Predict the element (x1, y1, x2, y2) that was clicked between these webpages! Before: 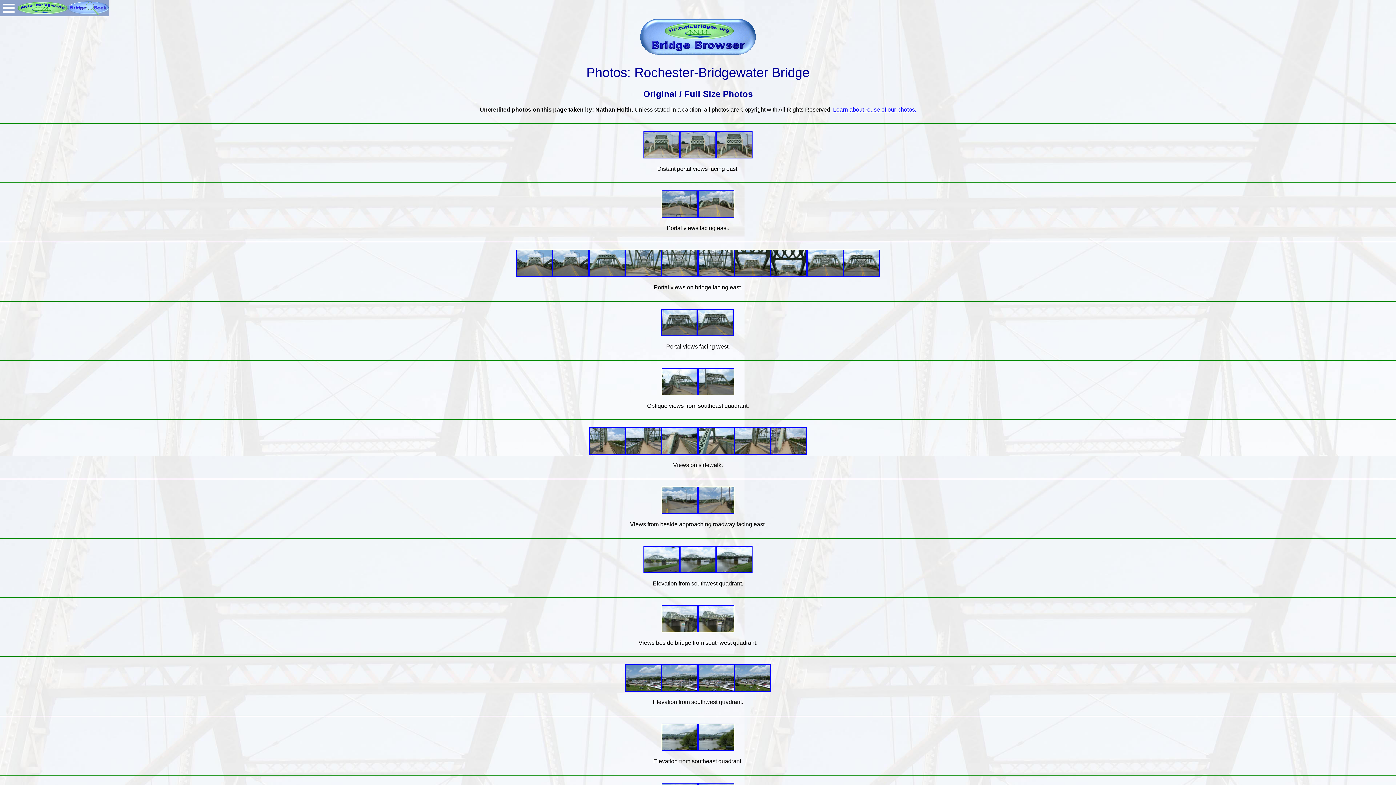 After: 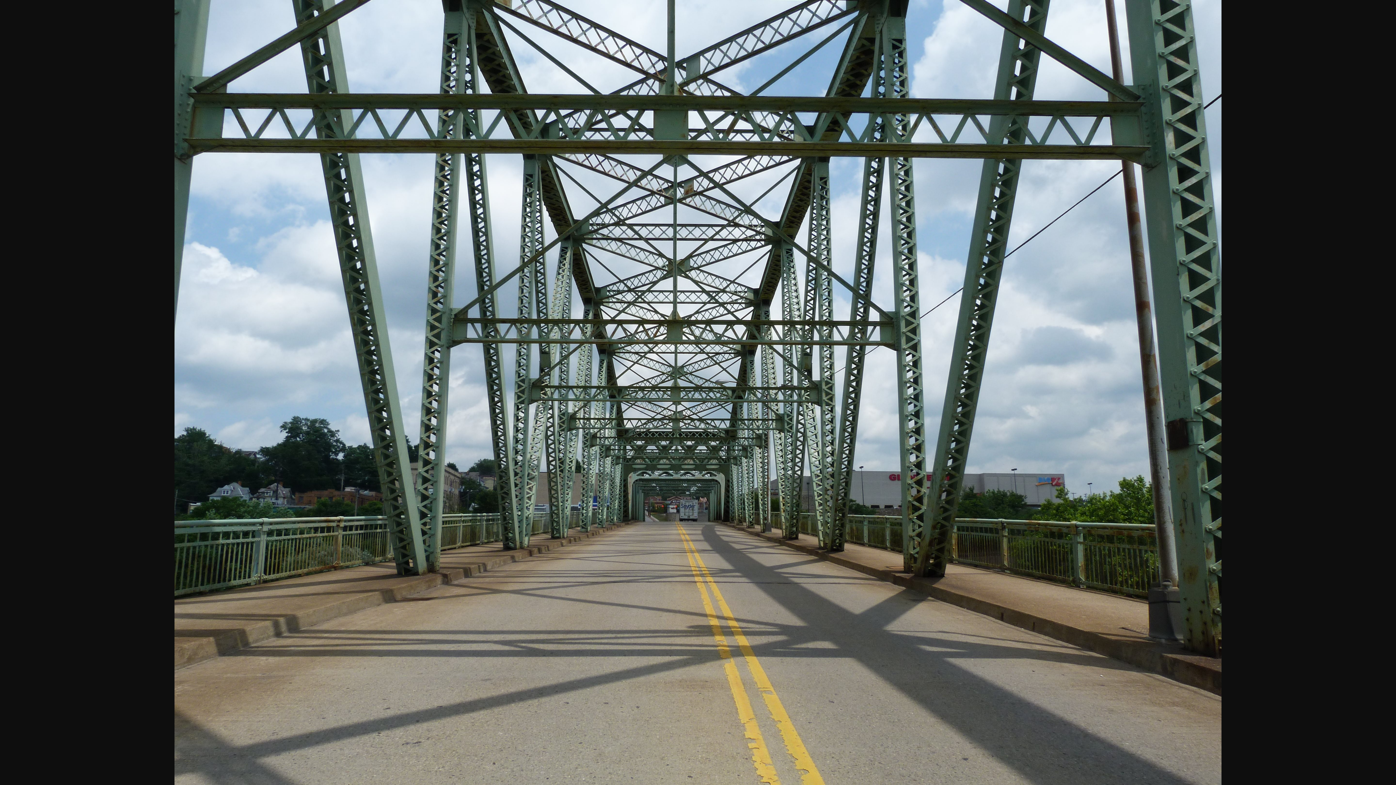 Action: bbox: (698, 272, 734, 278)